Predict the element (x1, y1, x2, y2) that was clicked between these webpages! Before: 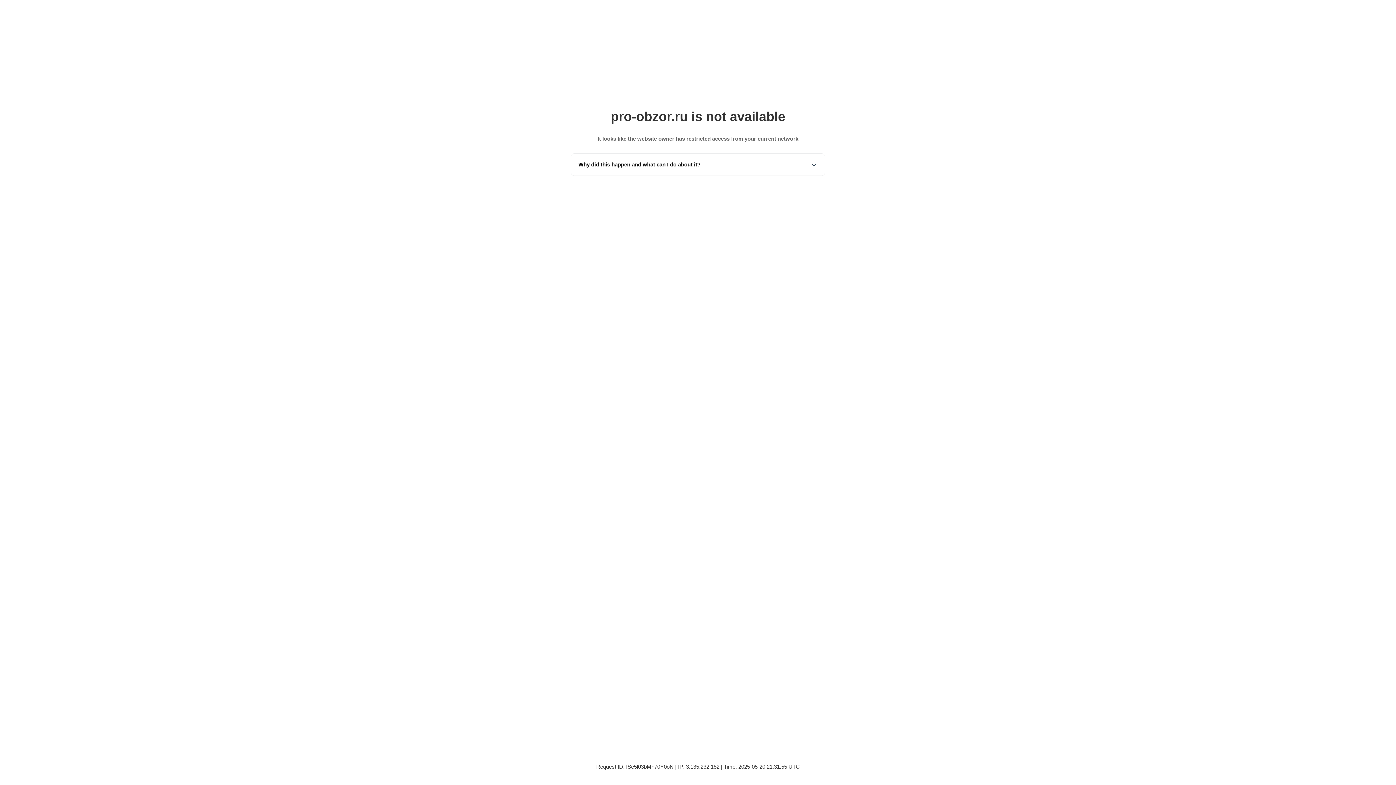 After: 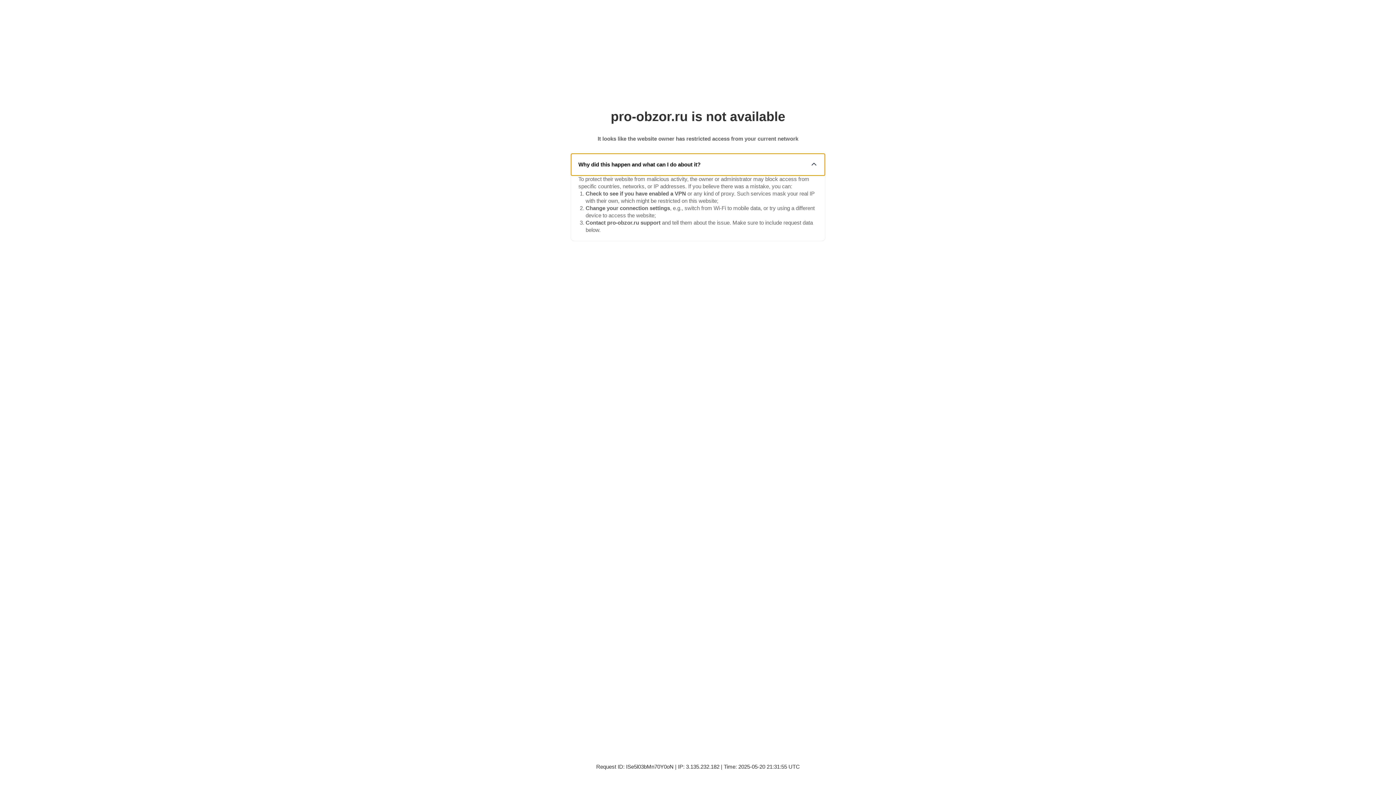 Action: label: Why did this happen and what can I do about it? bbox: (571, 153, 825, 175)